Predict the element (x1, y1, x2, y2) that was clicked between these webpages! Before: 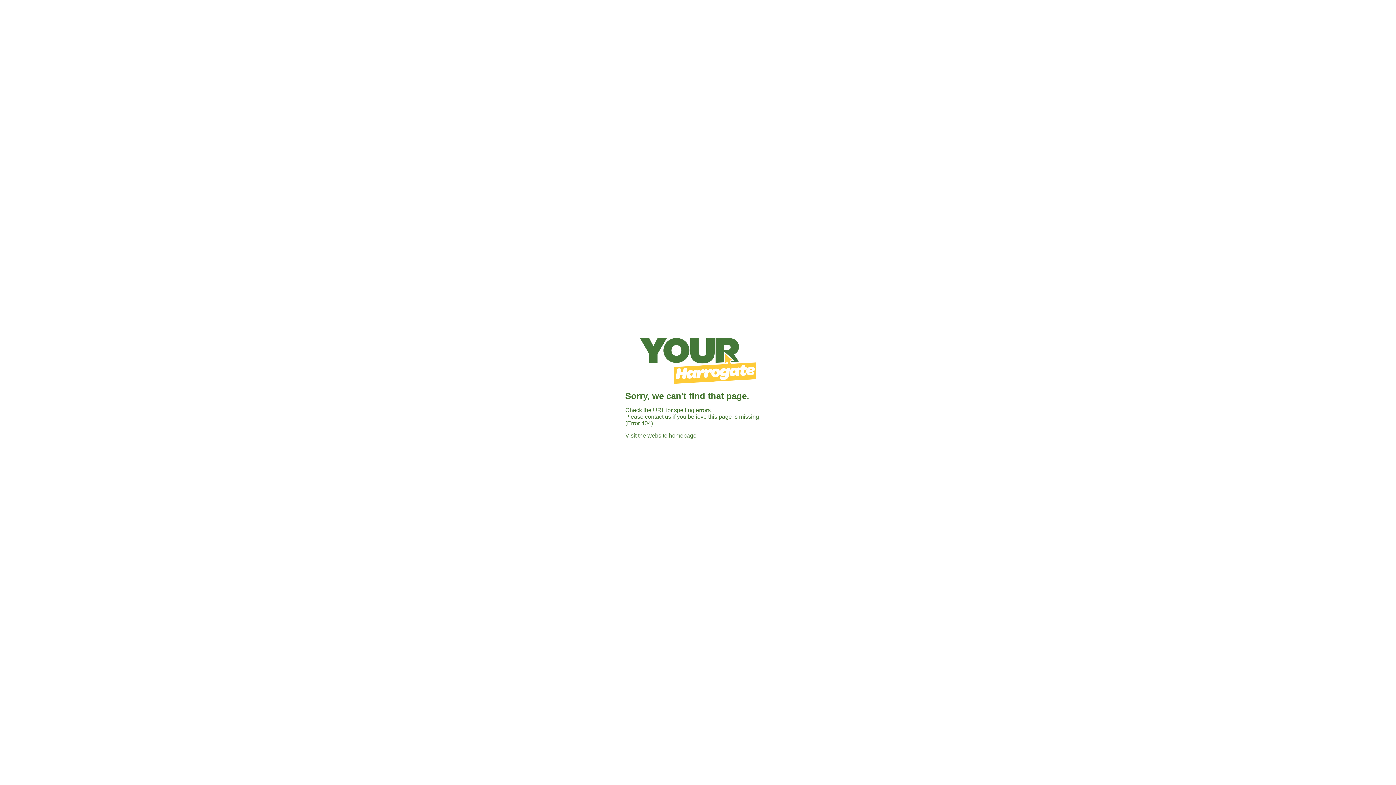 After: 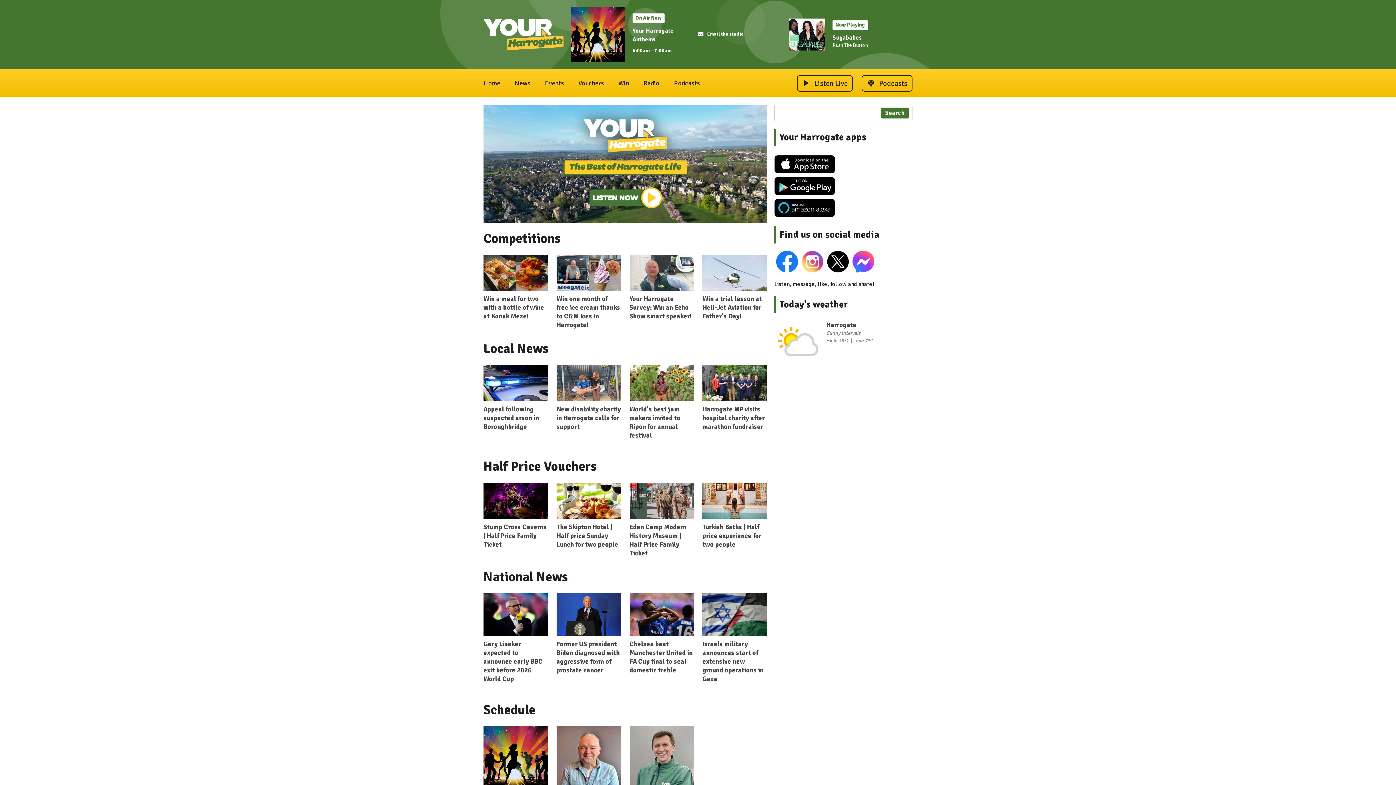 Action: bbox: (625, 432, 696, 438) label: Visit the website homepage